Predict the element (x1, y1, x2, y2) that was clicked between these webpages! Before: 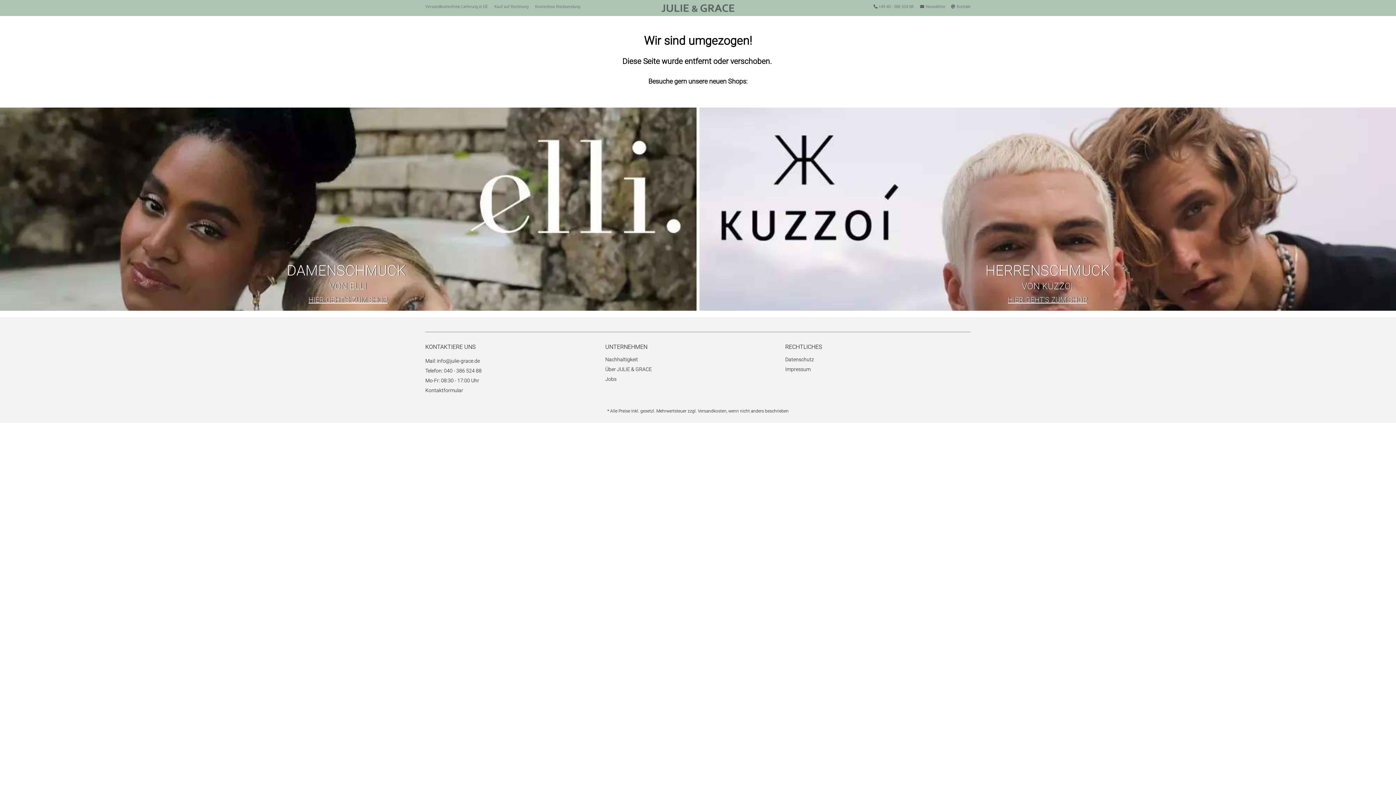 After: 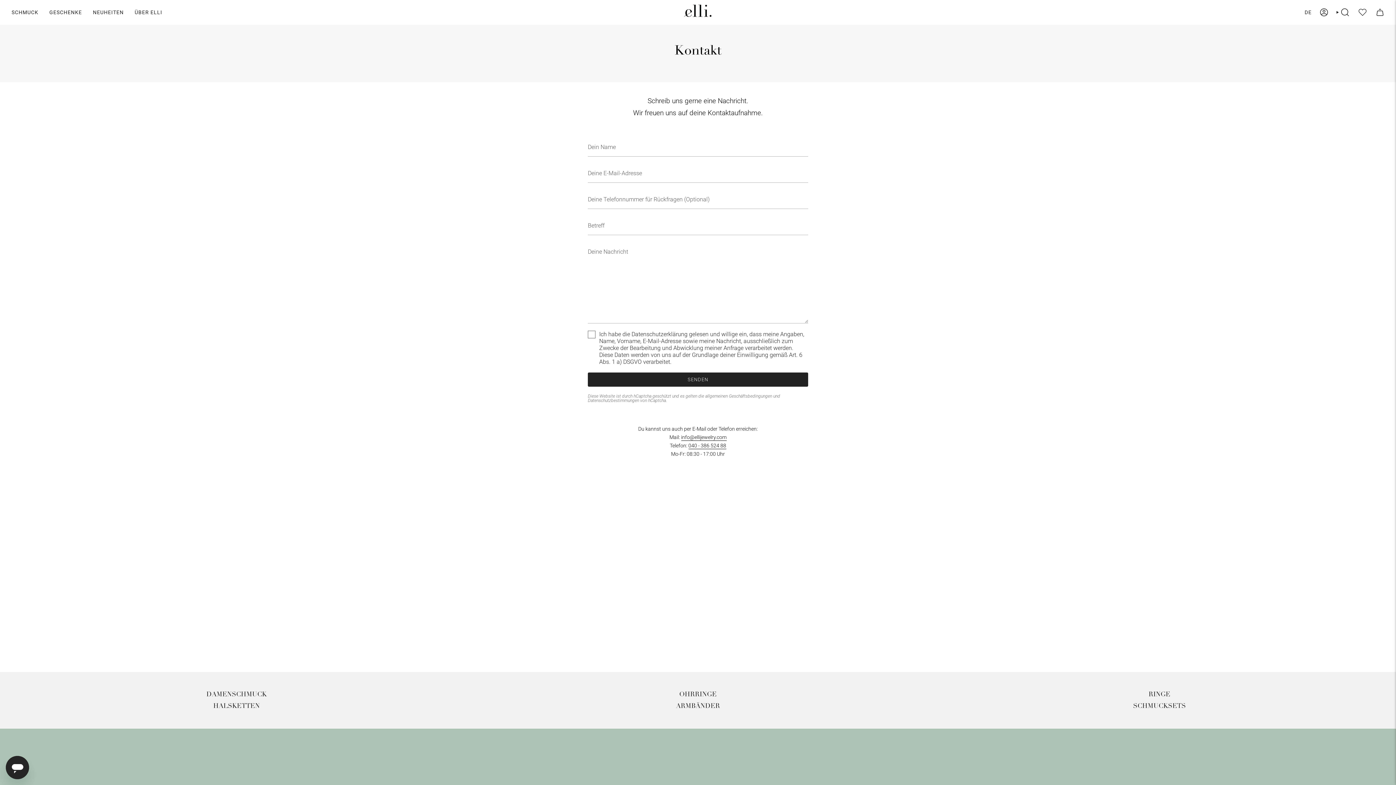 Action: bbox: (945, 4, 970, 9) label: Kontakt